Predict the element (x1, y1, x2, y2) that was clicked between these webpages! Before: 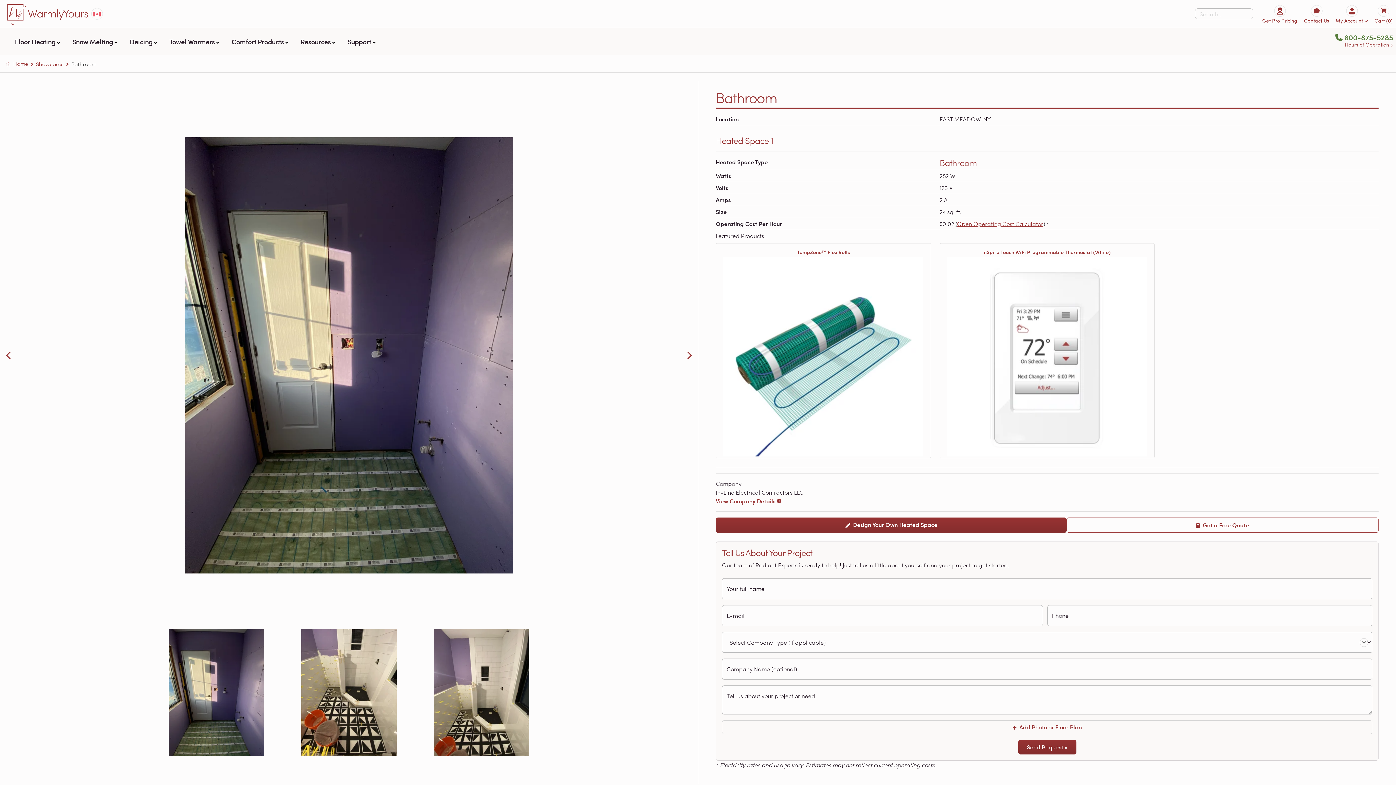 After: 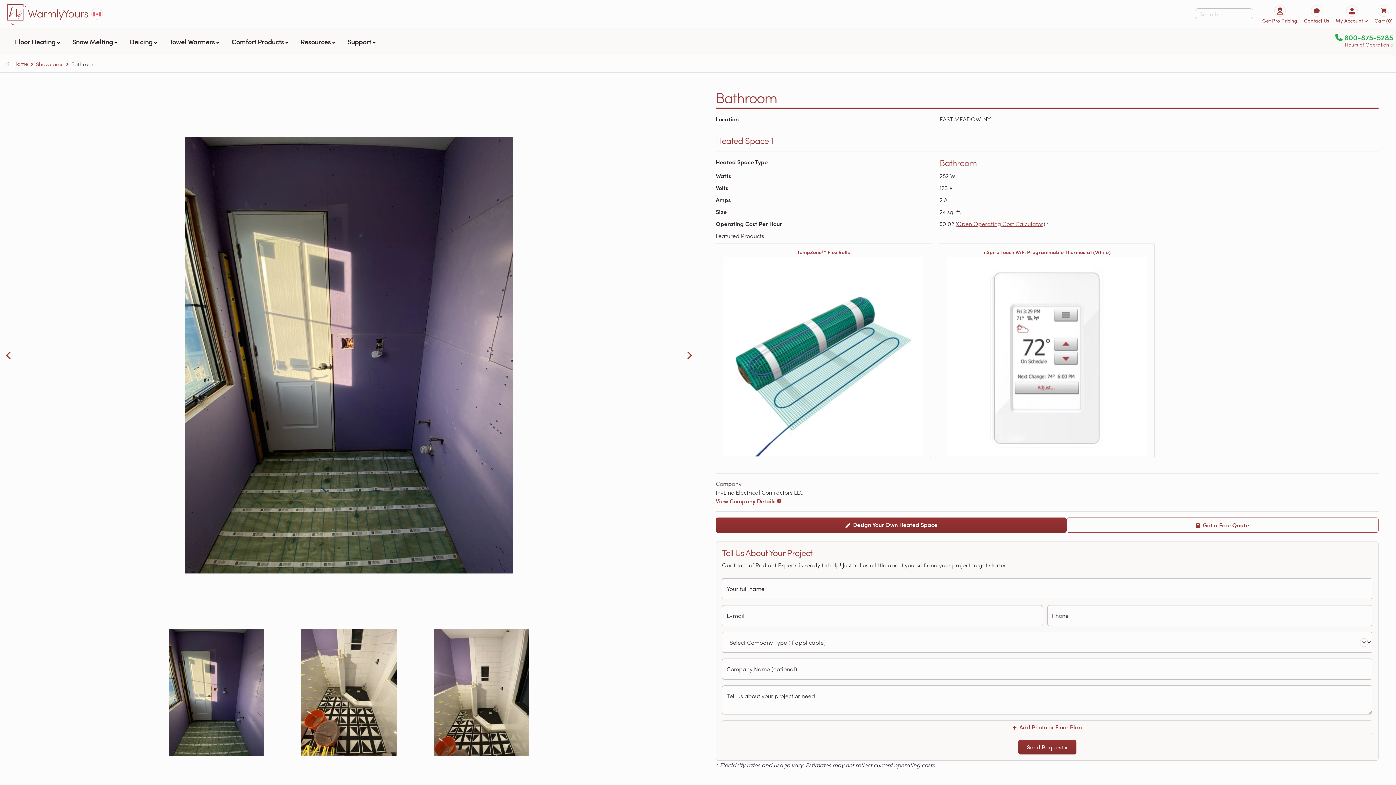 Action: bbox: (1335, 33, 1393, 41) label: Call Us